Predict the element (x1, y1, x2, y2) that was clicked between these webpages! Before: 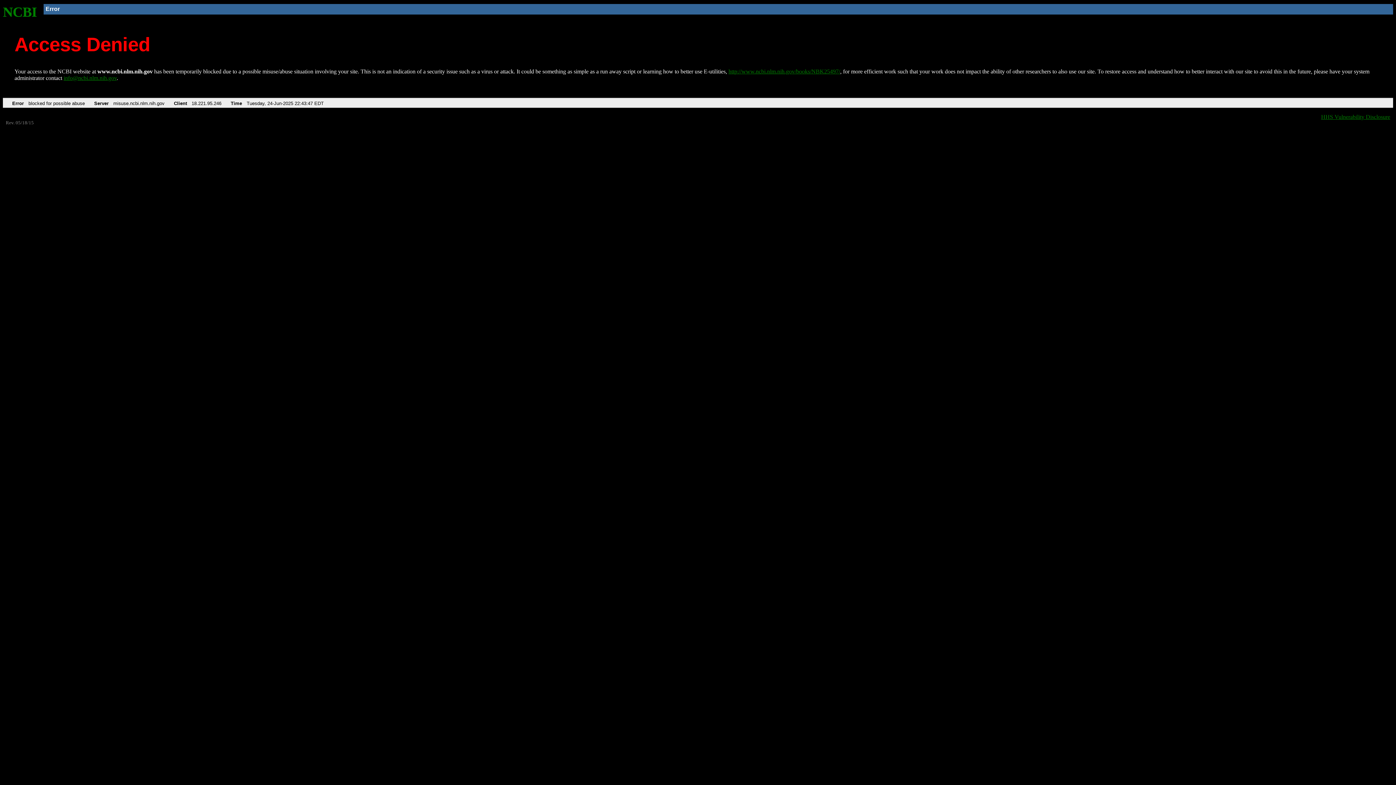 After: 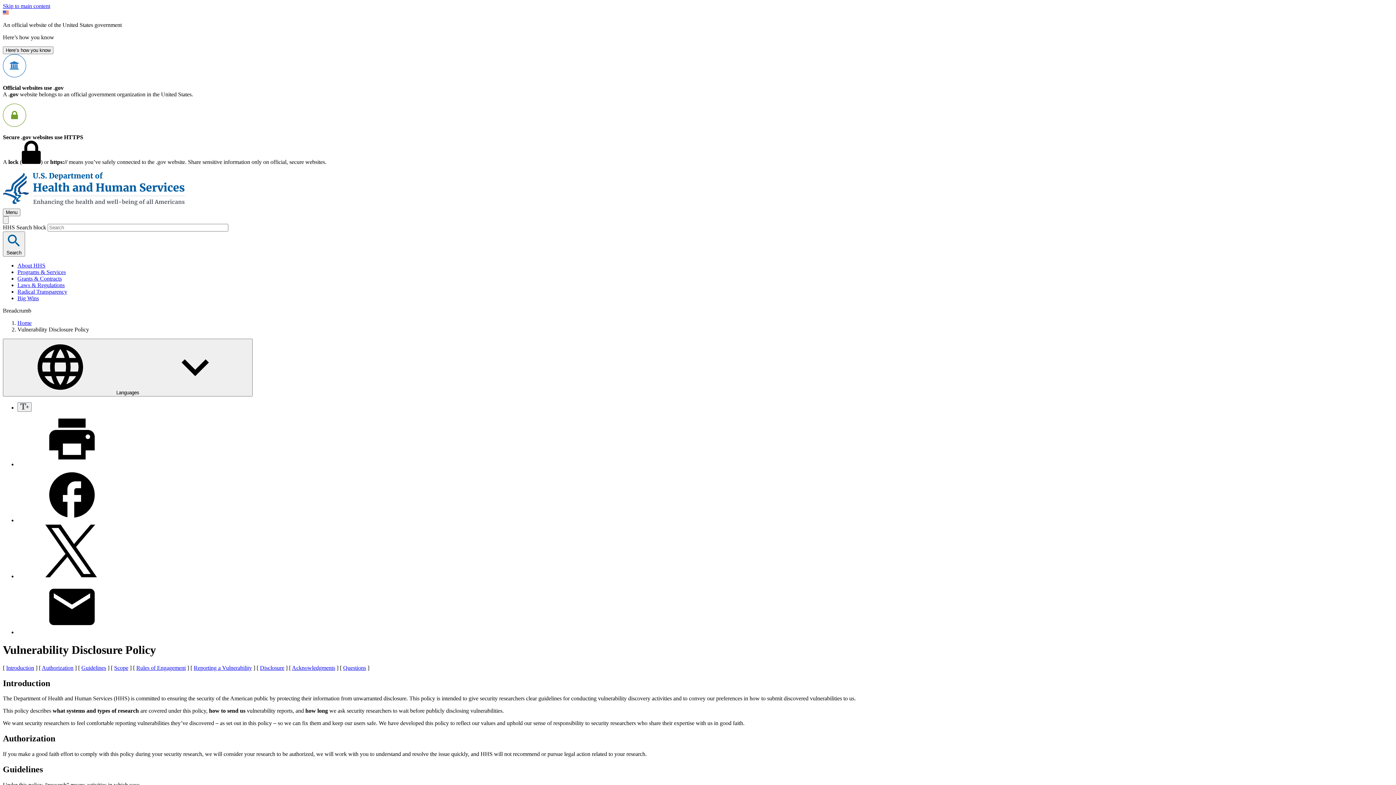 Action: bbox: (1321, 113, 1390, 119) label: HHS Vulnerability Disclosure